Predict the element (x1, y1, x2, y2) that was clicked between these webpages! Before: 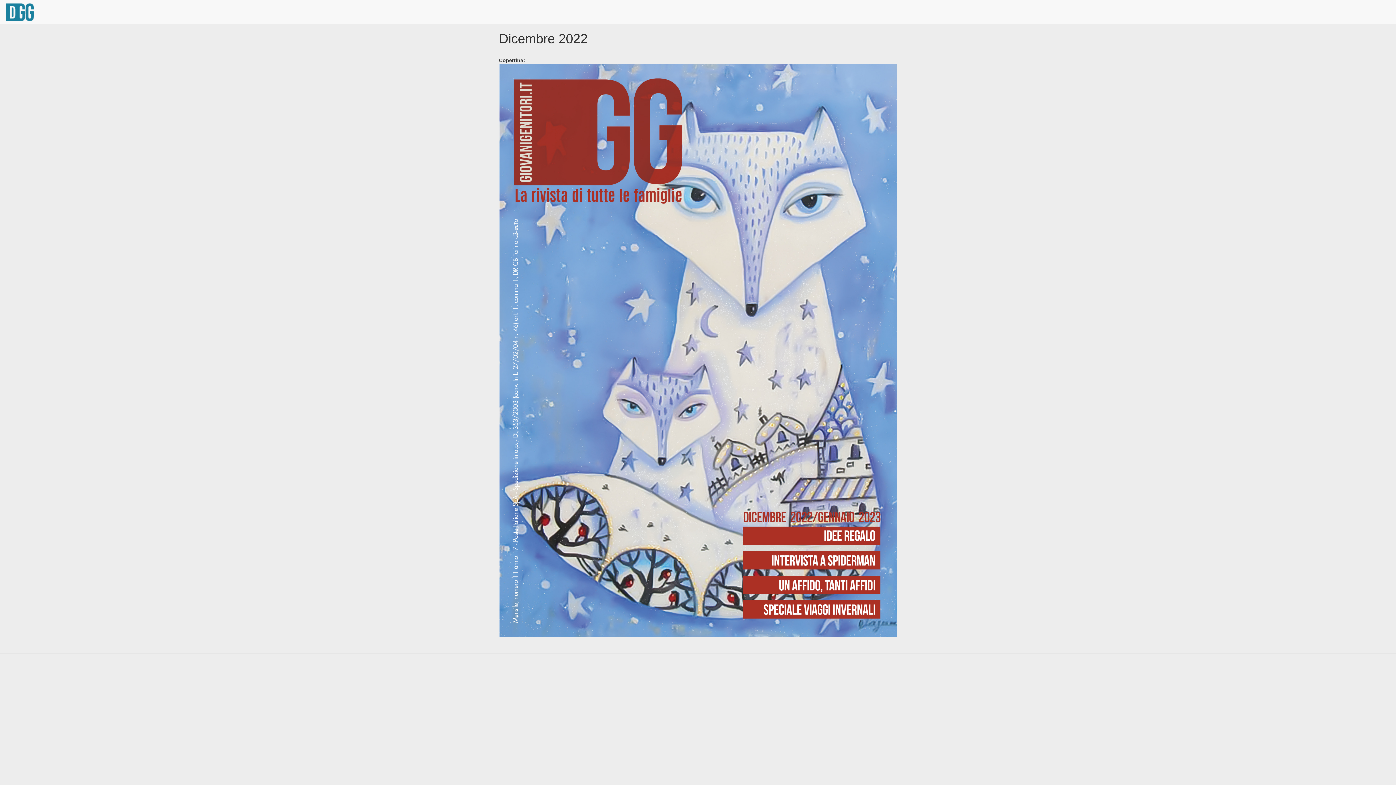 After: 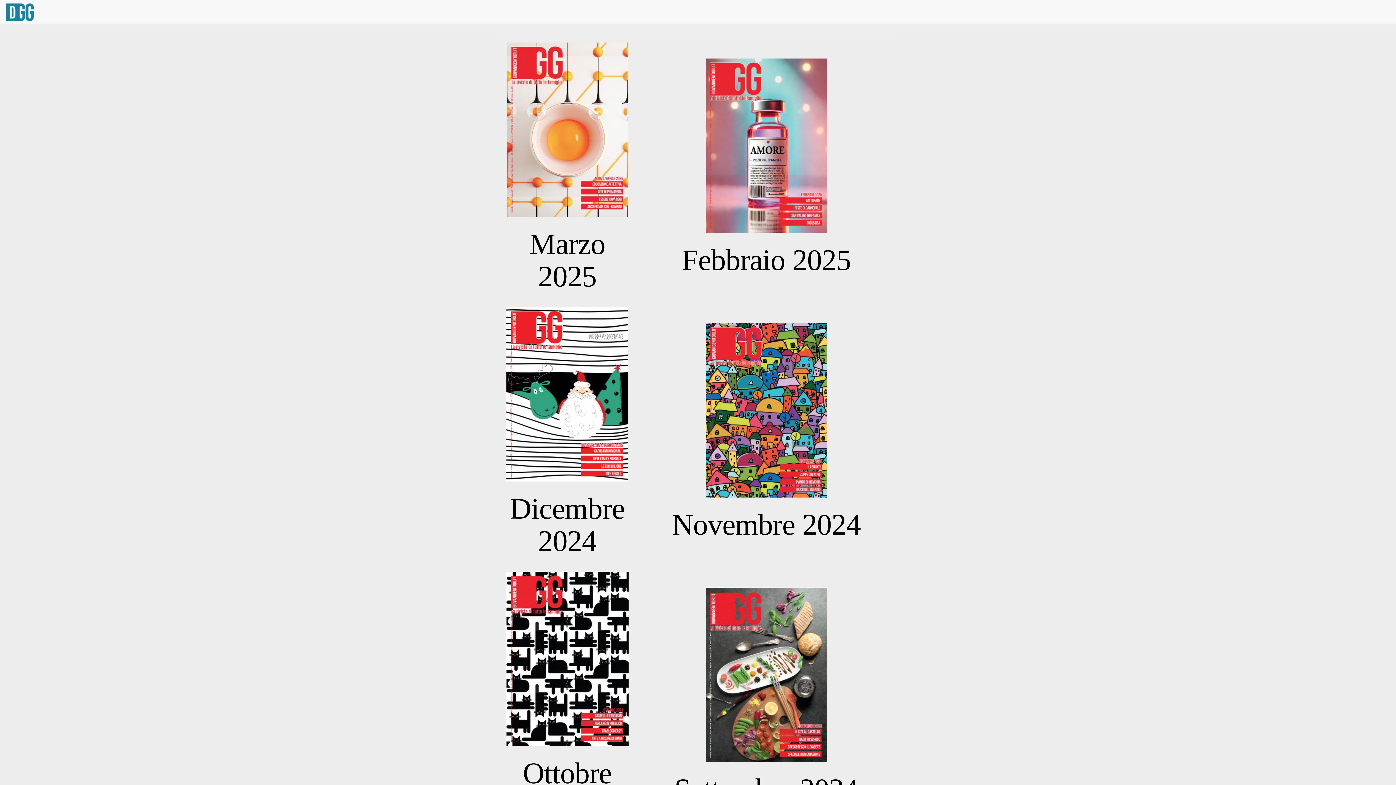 Action: bbox: (5, 2, 39, 21)